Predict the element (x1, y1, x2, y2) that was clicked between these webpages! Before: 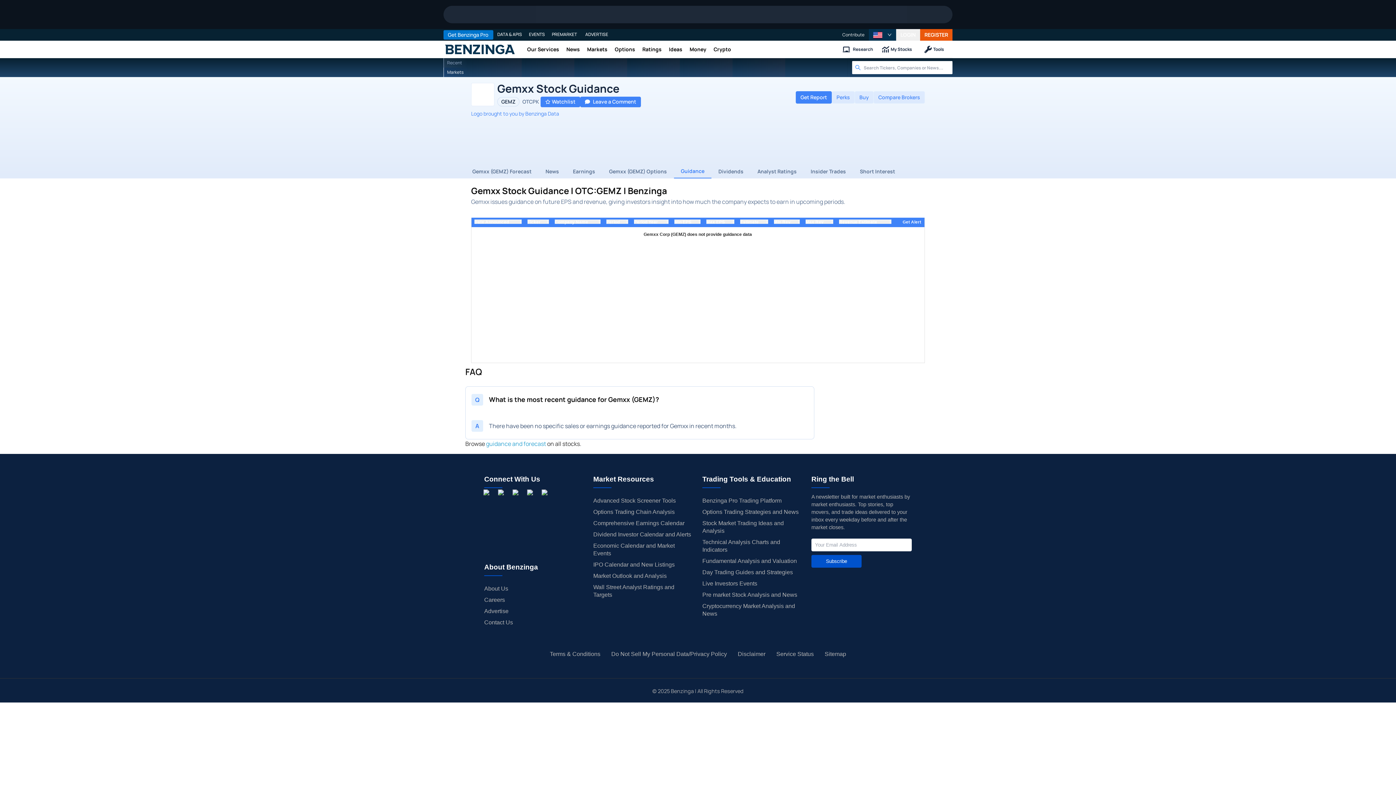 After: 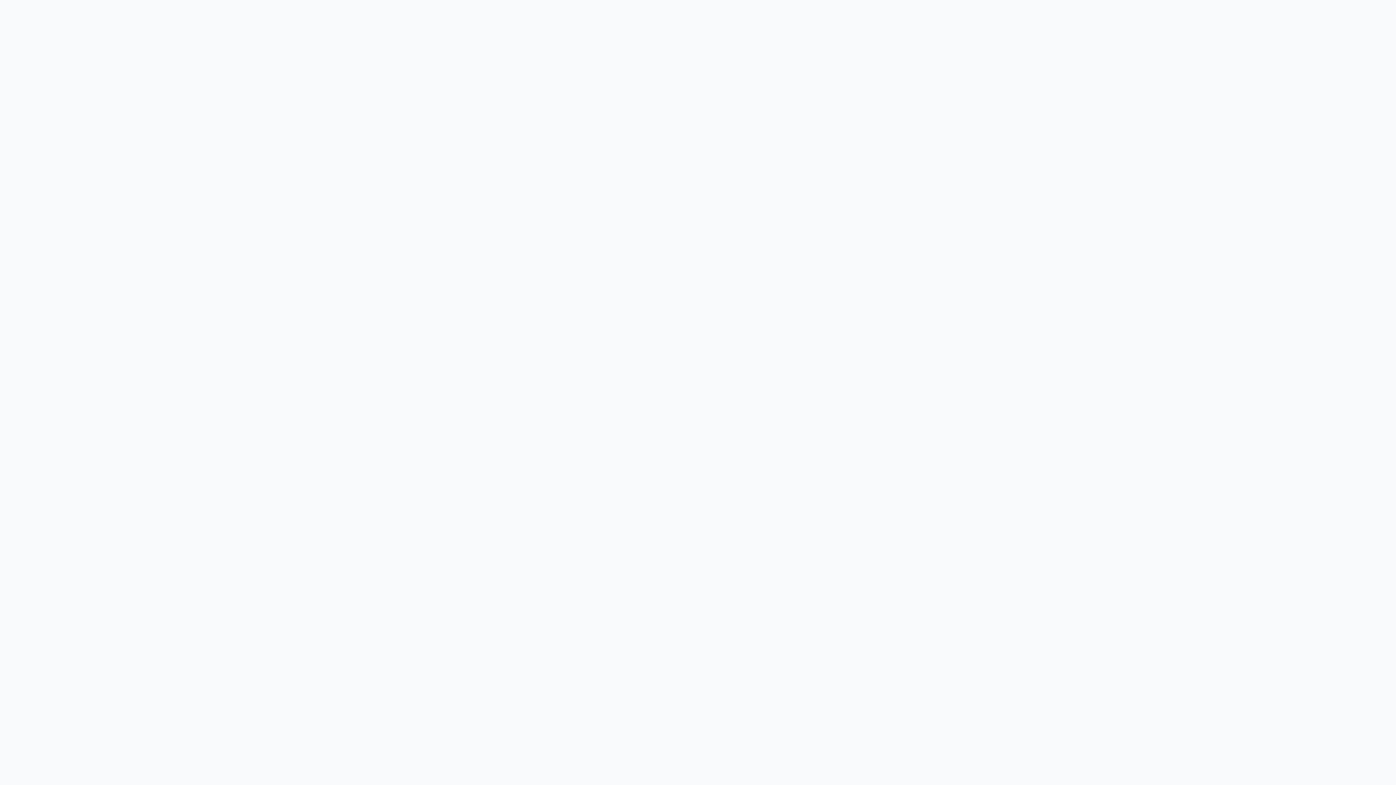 Action: bbox: (842, 31, 864, 38) label: Contribute